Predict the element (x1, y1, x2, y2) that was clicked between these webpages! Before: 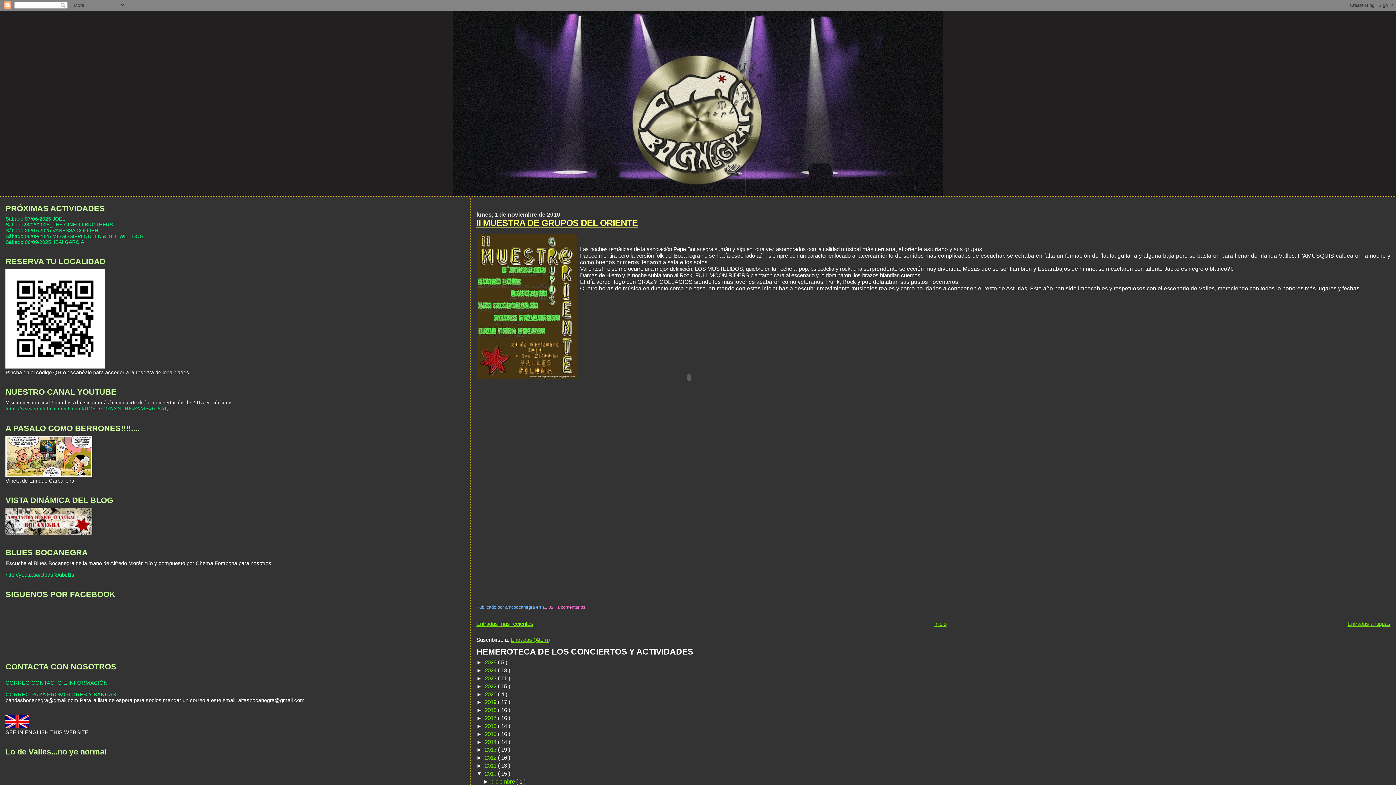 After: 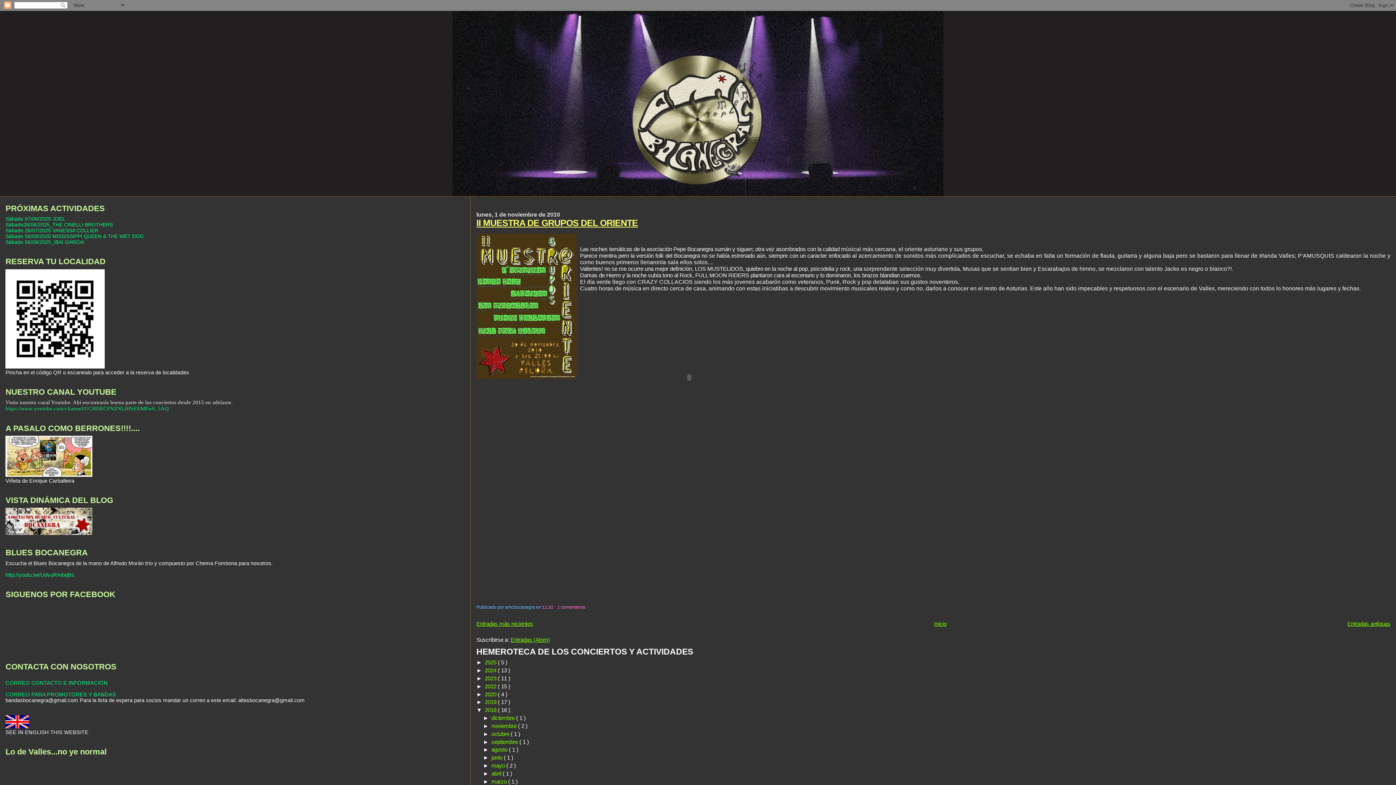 Action: label: ►   bbox: (476, 707, 484, 713)